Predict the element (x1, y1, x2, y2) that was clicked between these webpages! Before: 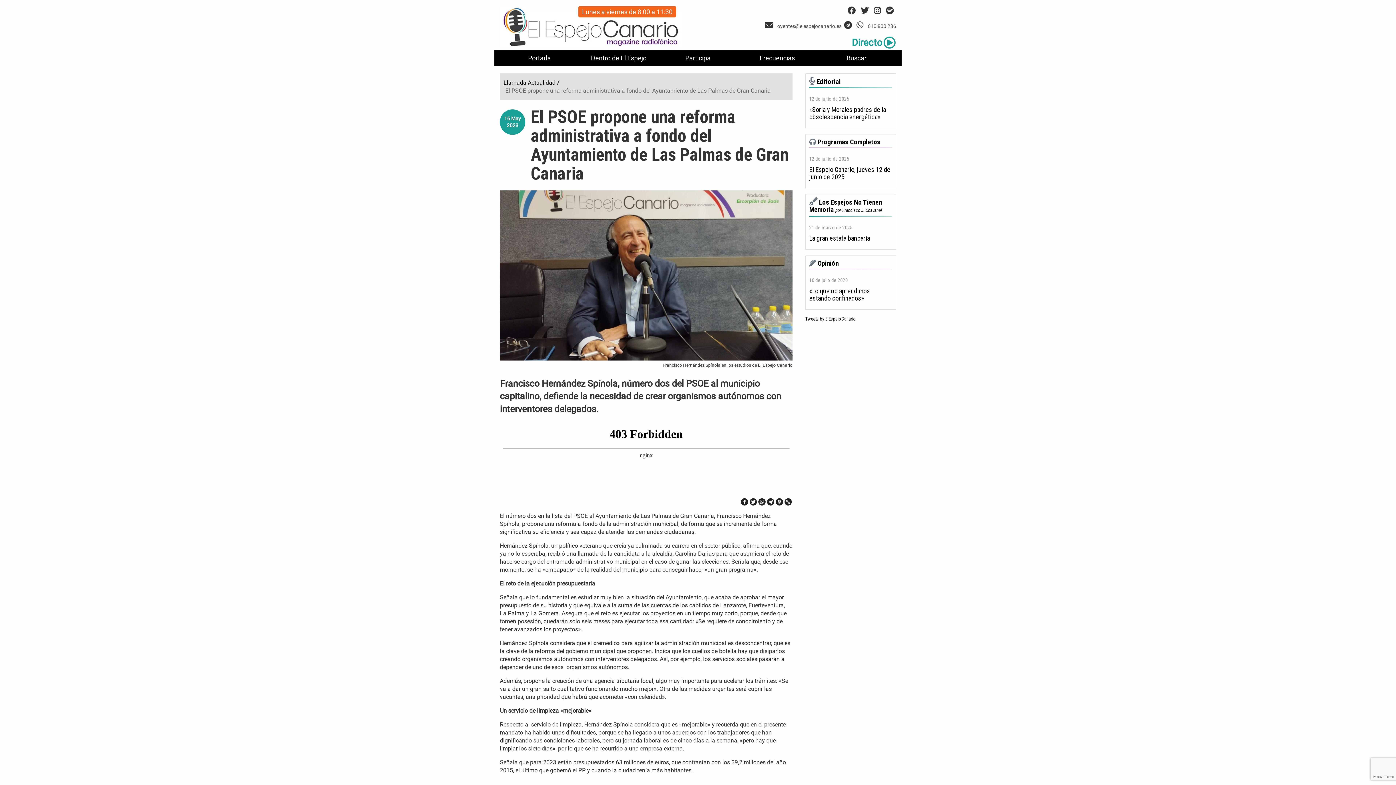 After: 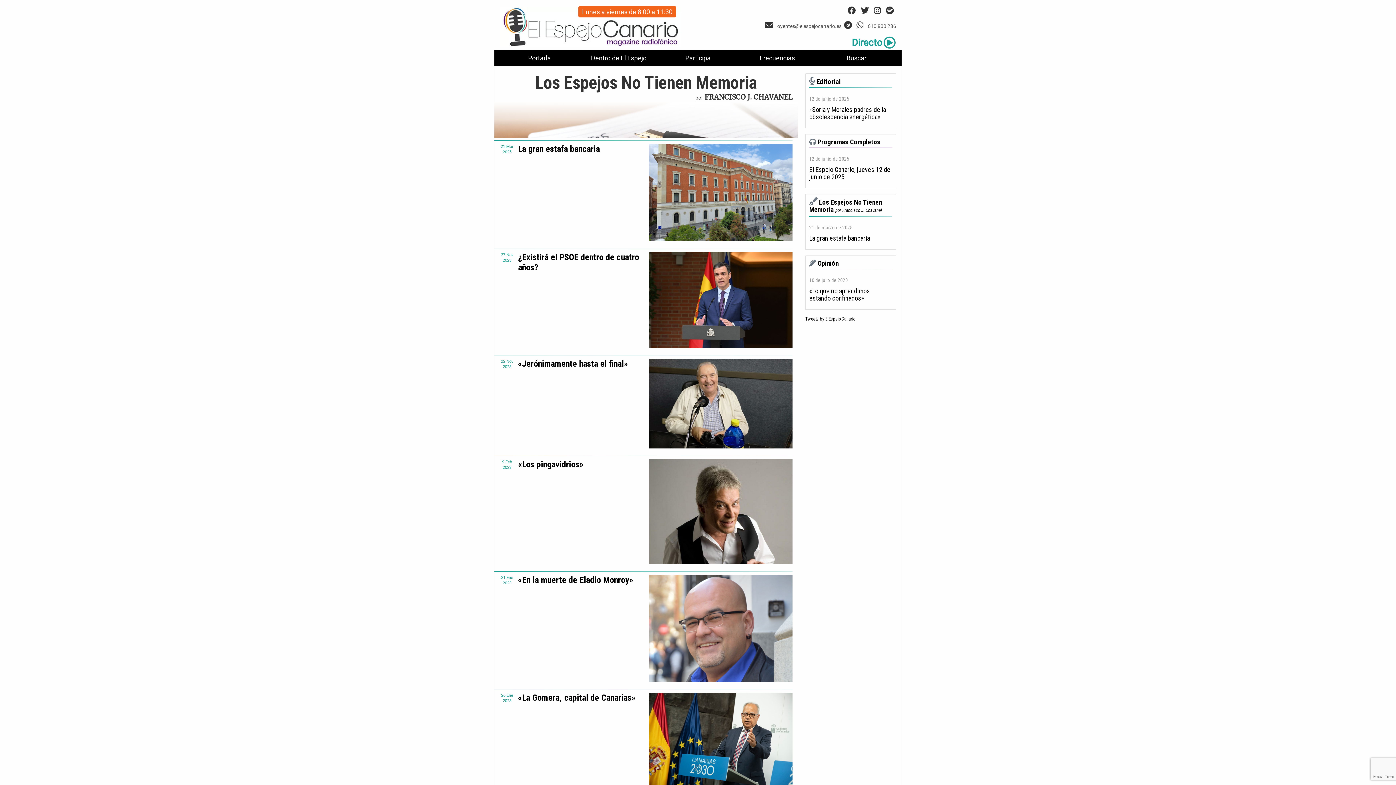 Action: label:  Los Espejos No Tienen Memoria por Francisco J. Chavanel bbox: (805, 194, 896, 216)